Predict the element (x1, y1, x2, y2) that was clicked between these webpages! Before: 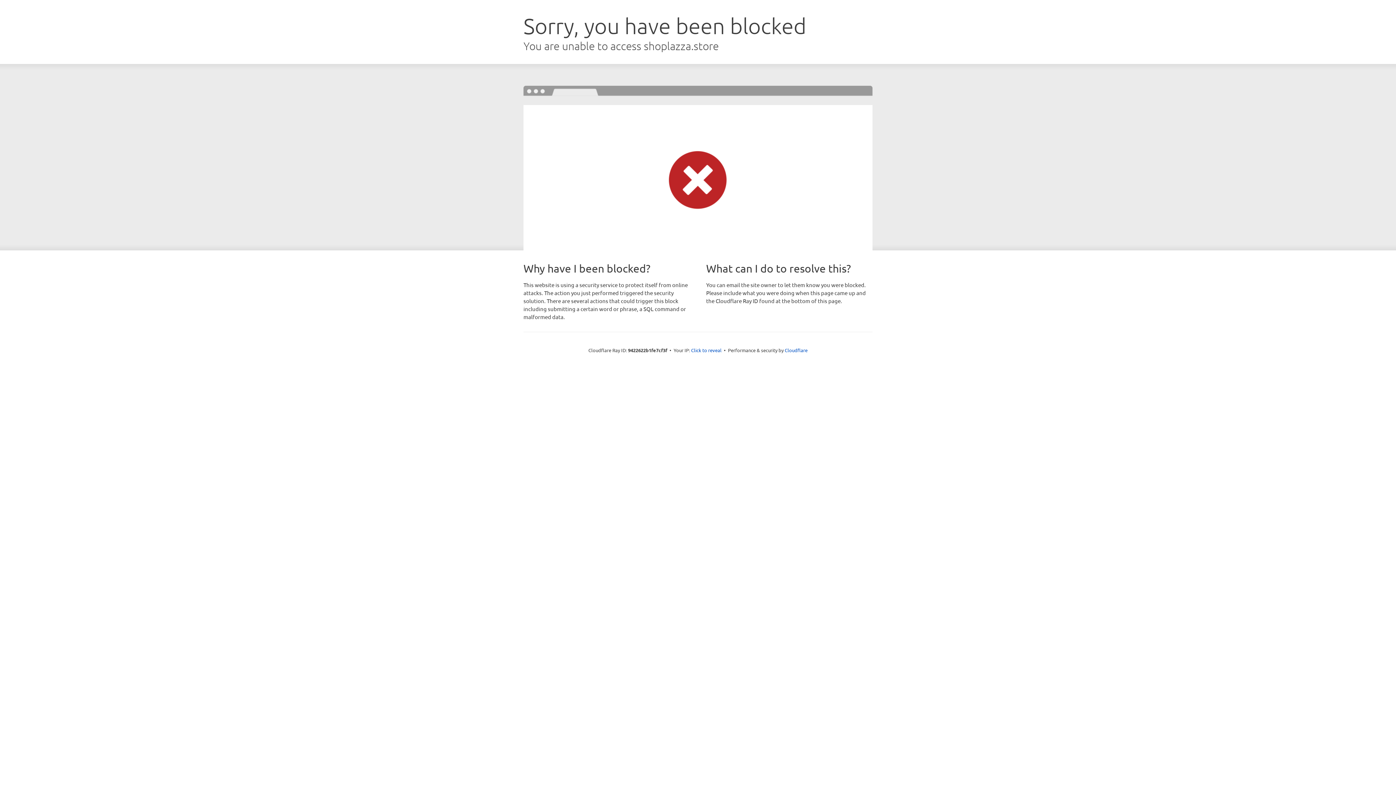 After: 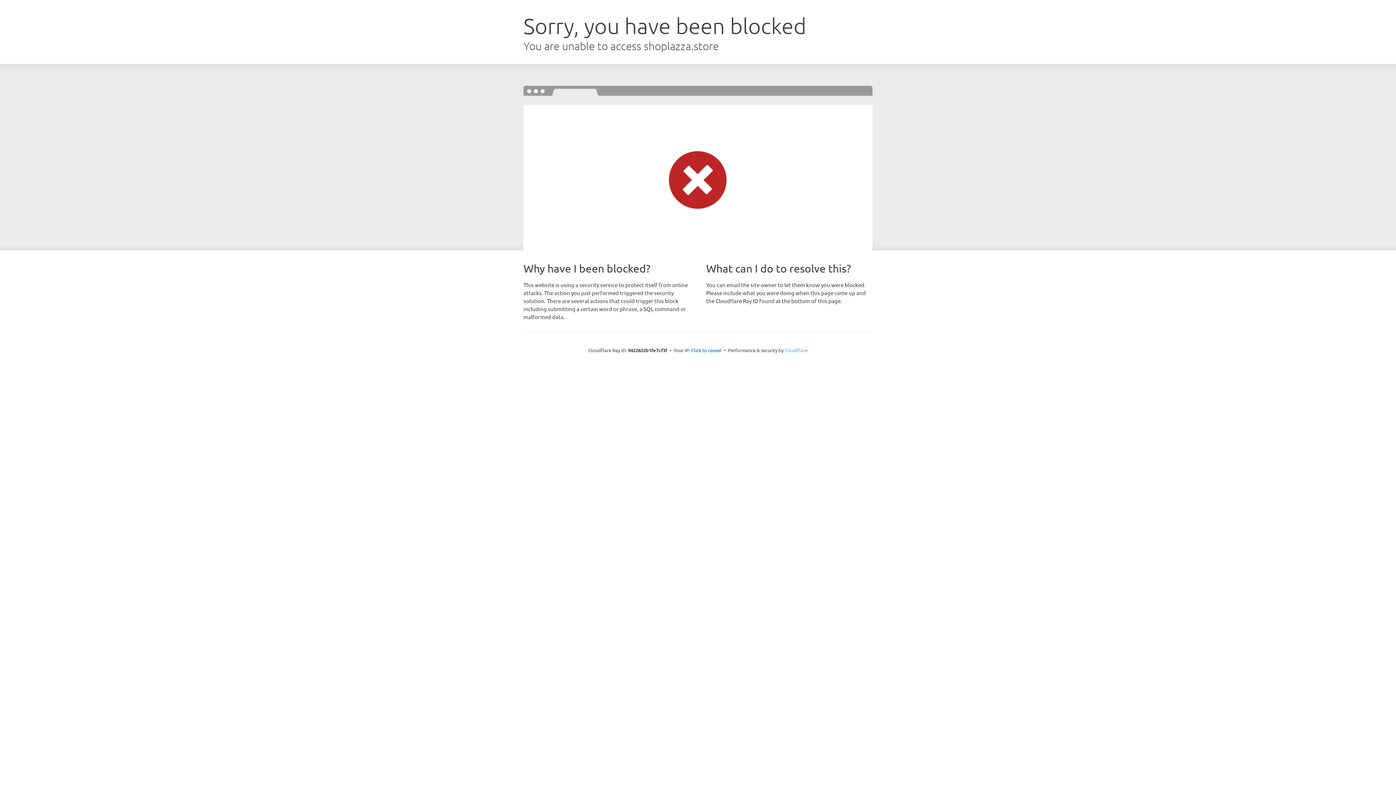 Action: label: Cloudflare bbox: (784, 347, 807, 353)